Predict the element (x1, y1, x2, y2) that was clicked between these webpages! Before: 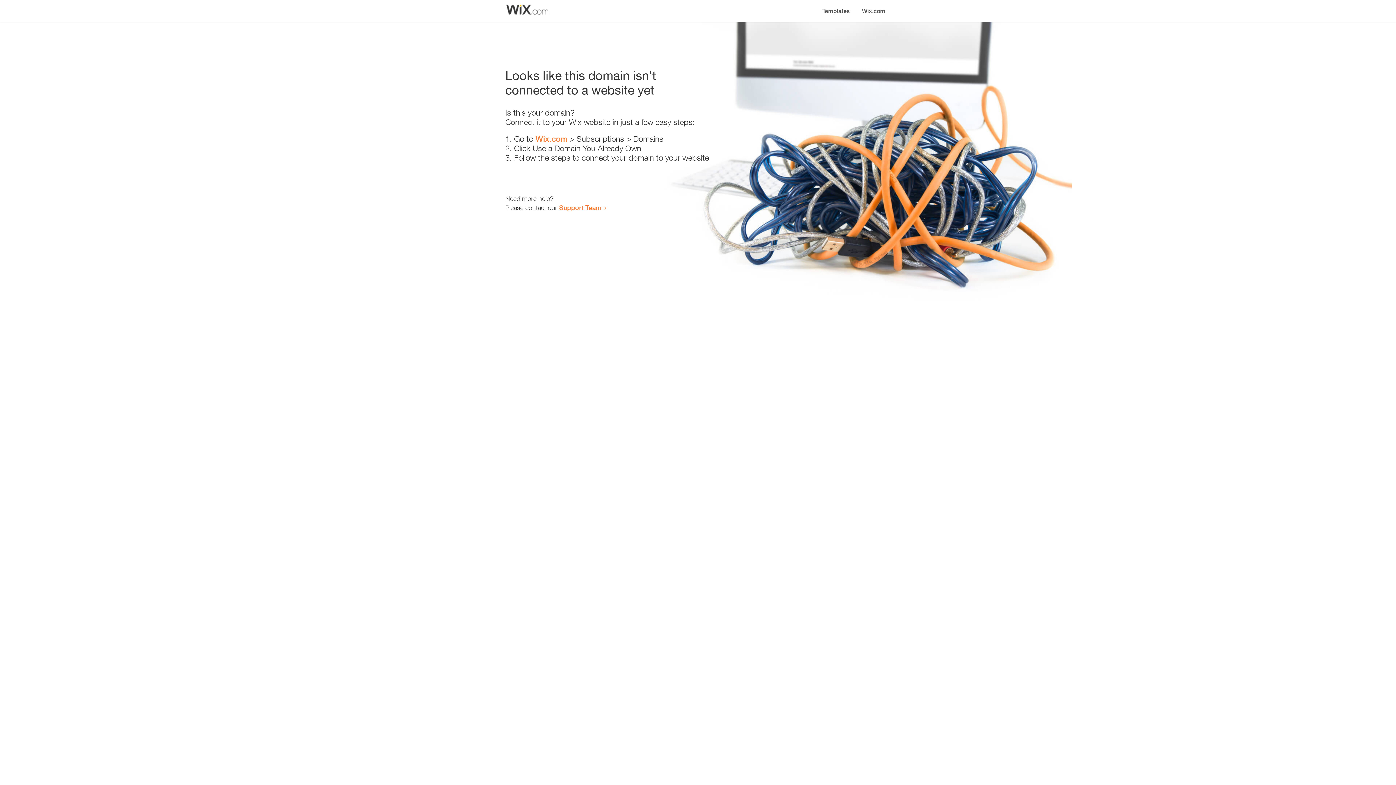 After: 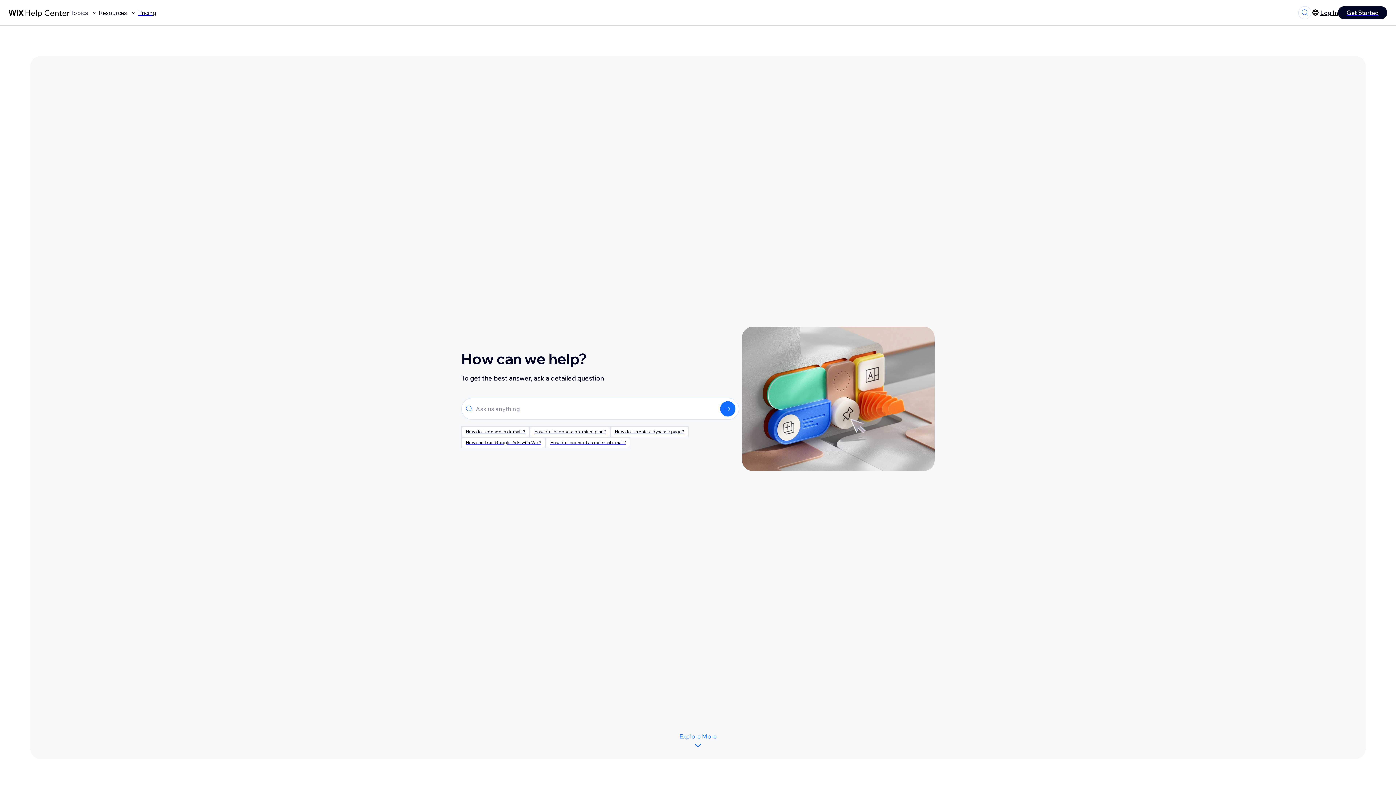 Action: label: Support Team bbox: (559, 203, 601, 211)